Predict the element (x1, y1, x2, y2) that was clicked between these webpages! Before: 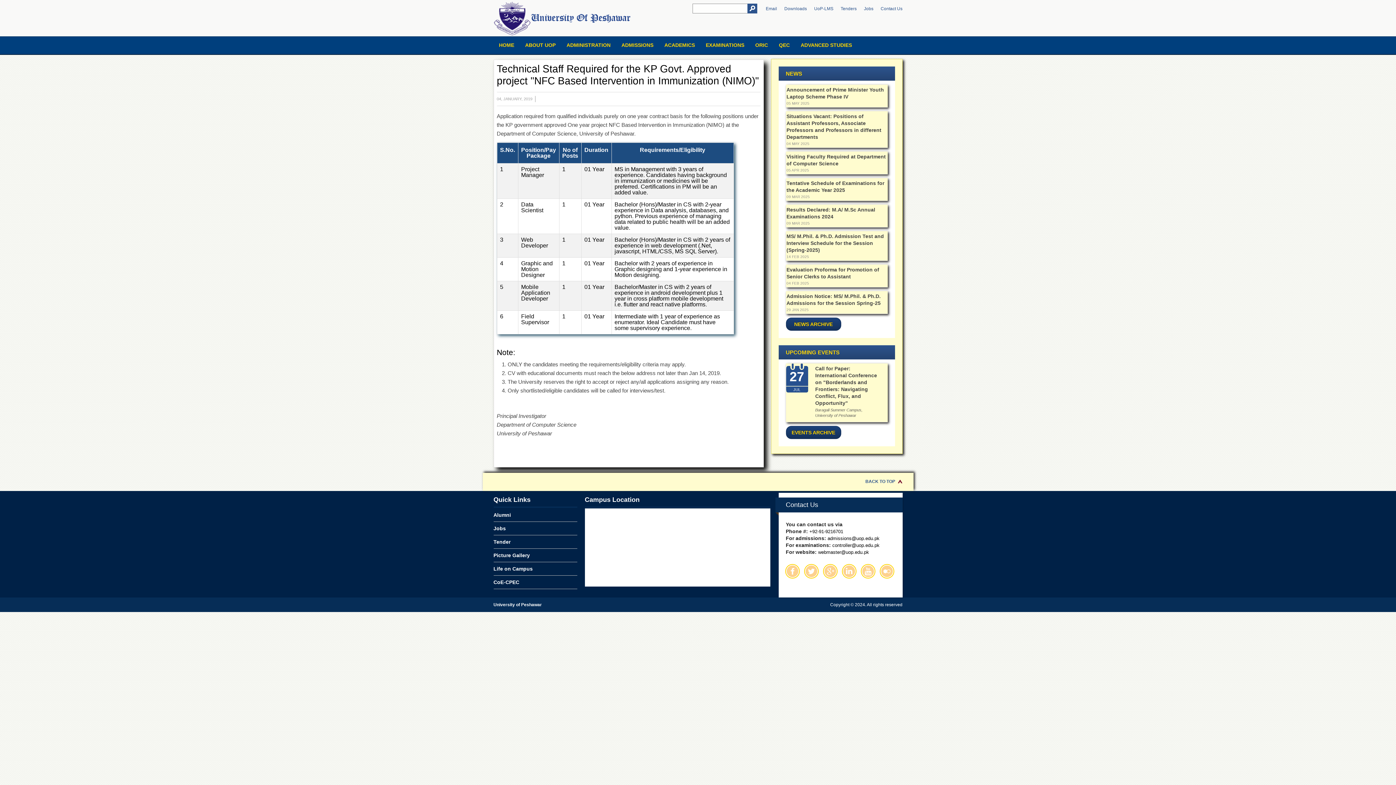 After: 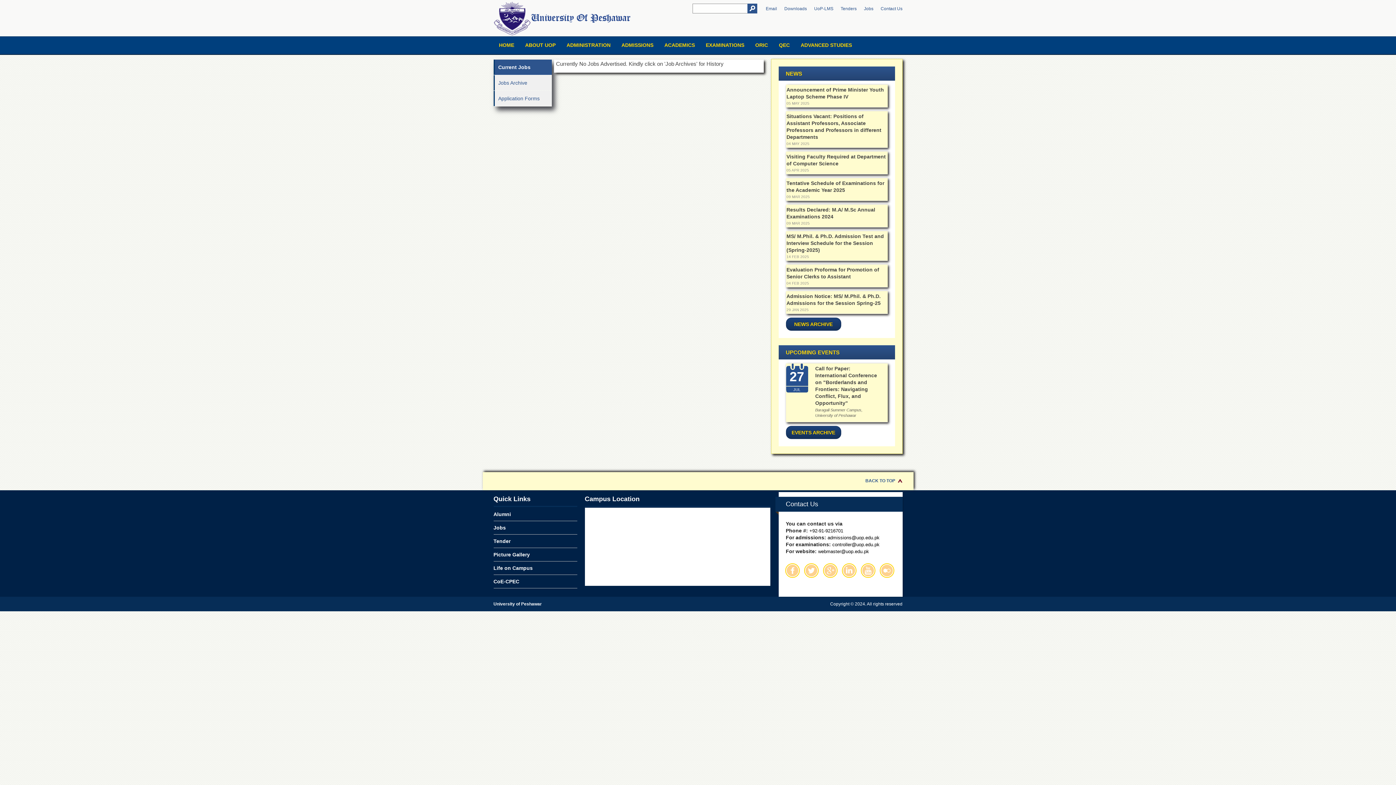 Action: bbox: (493, 525, 506, 531) label: Jobs